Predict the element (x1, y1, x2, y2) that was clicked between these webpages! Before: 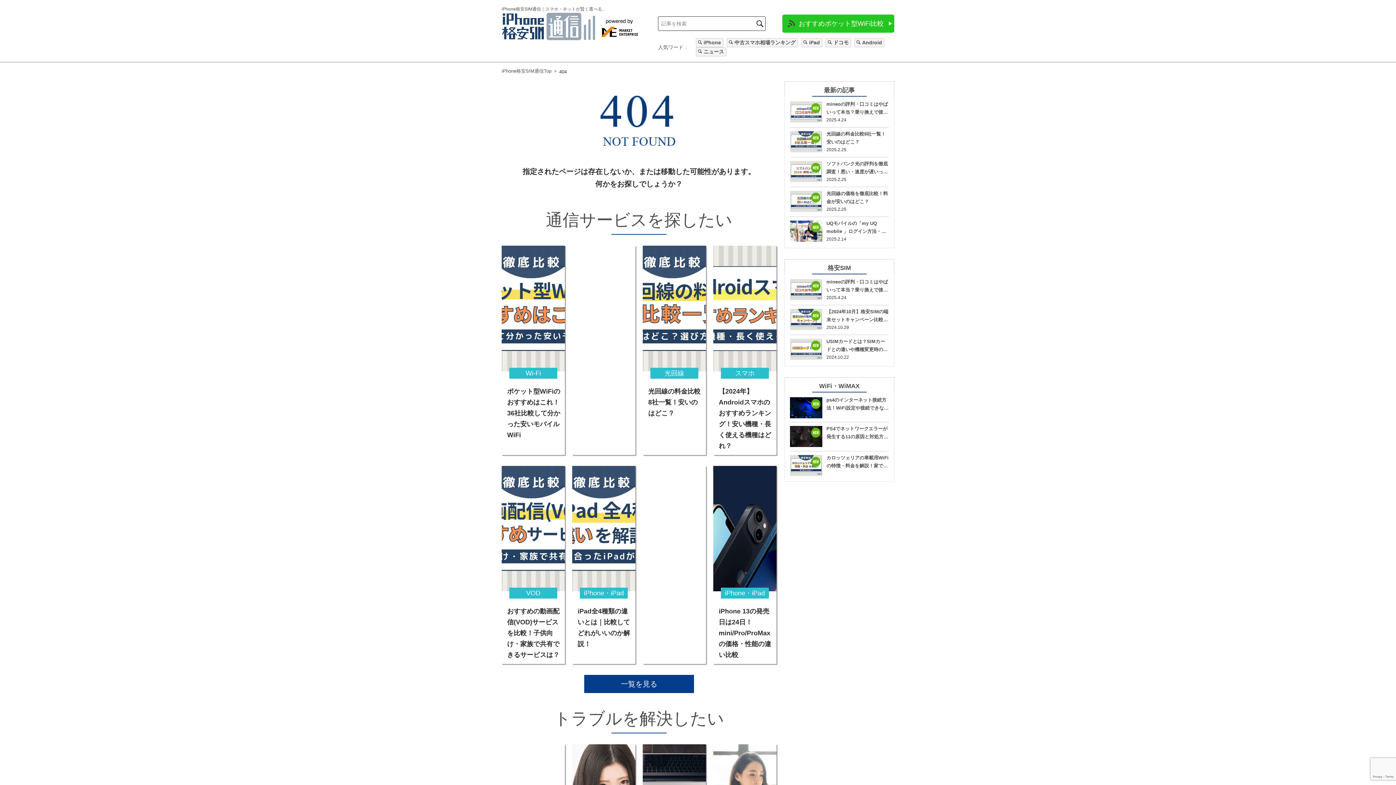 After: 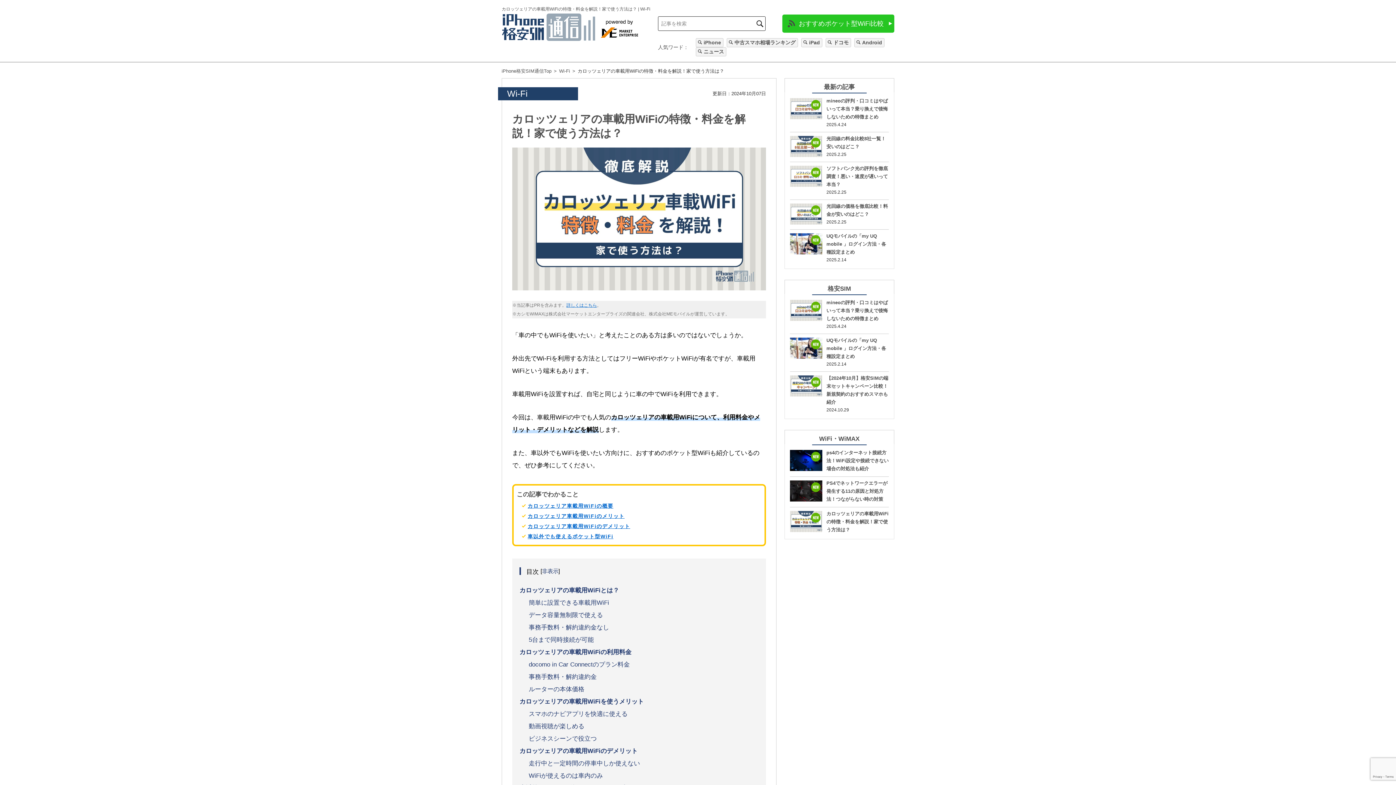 Action: bbox: (790, 455, 822, 476)